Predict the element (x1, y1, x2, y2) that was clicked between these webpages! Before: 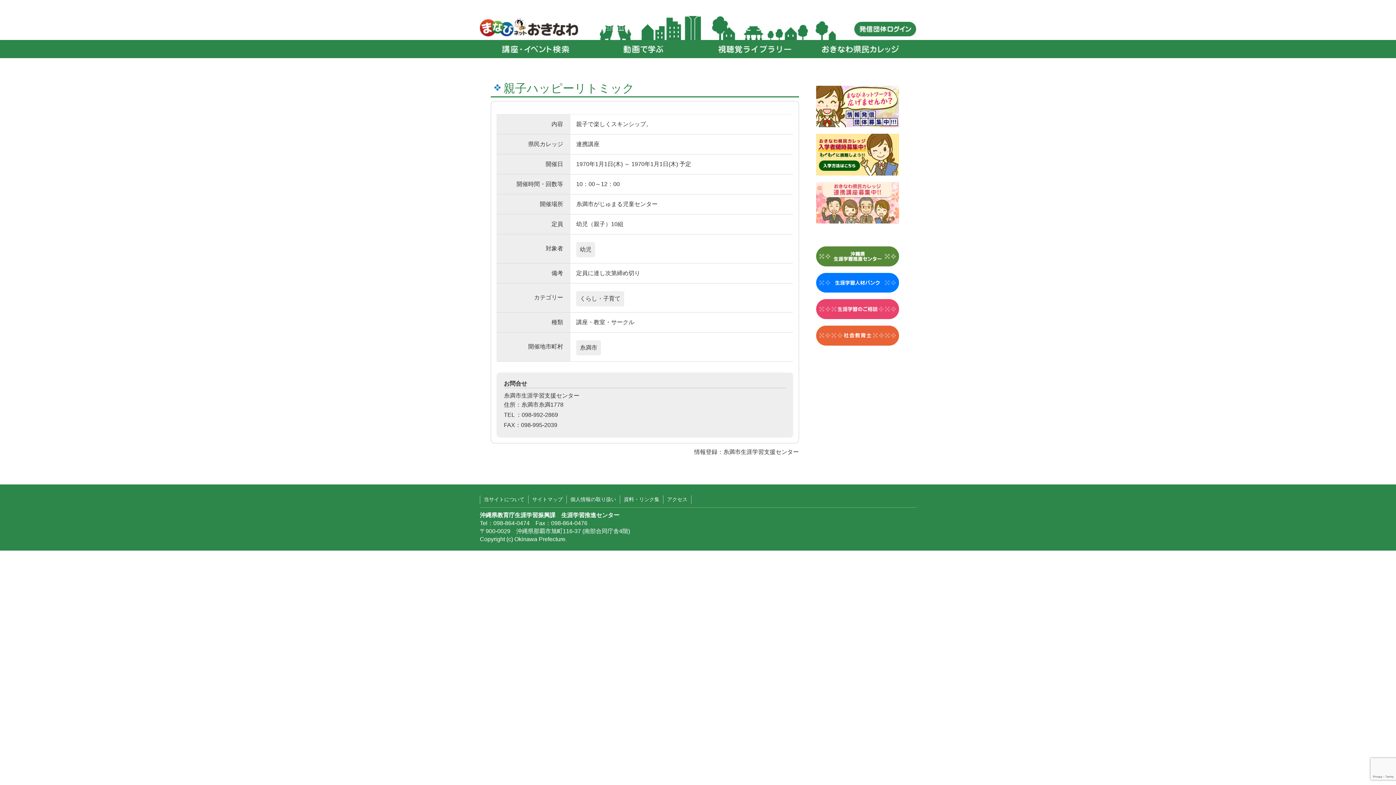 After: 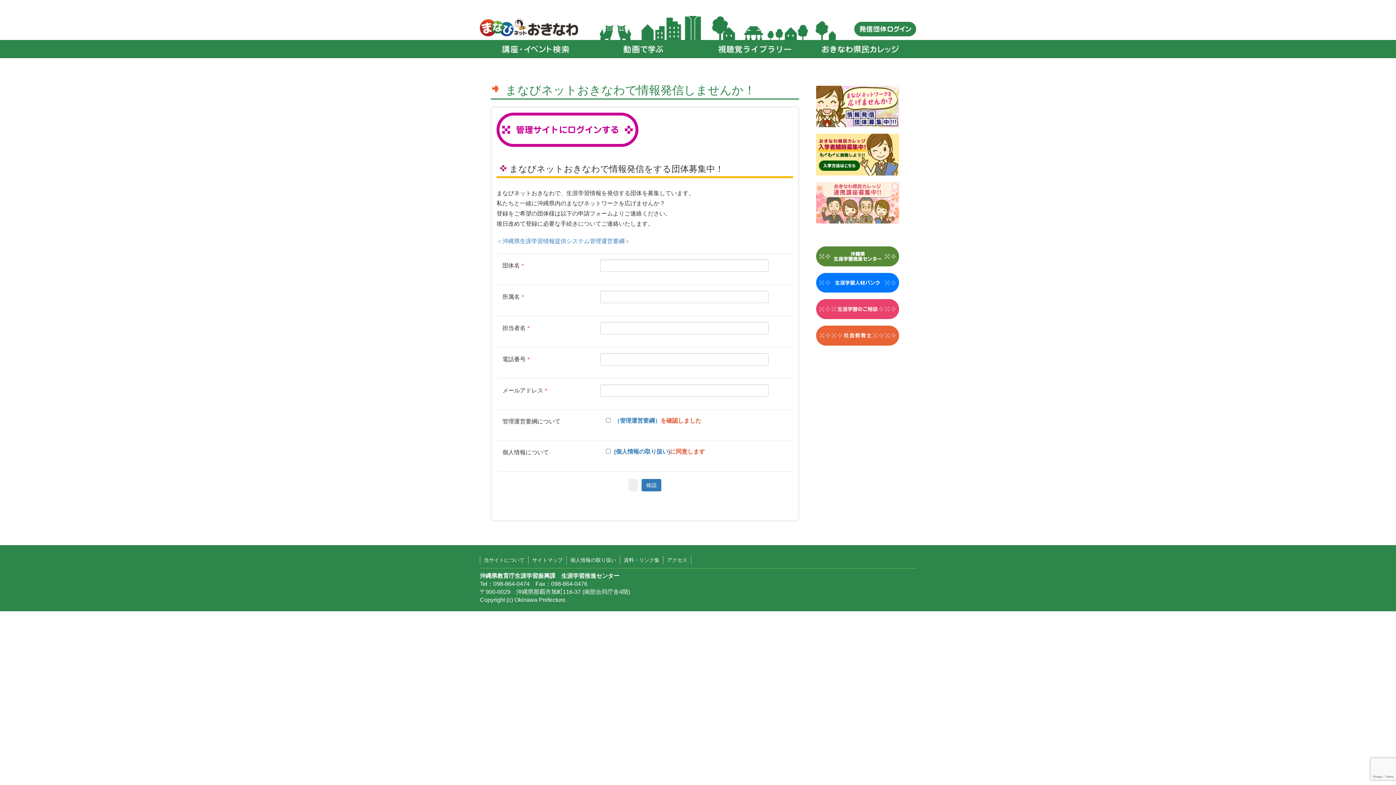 Action: bbox: (813, 82, 901, 130)